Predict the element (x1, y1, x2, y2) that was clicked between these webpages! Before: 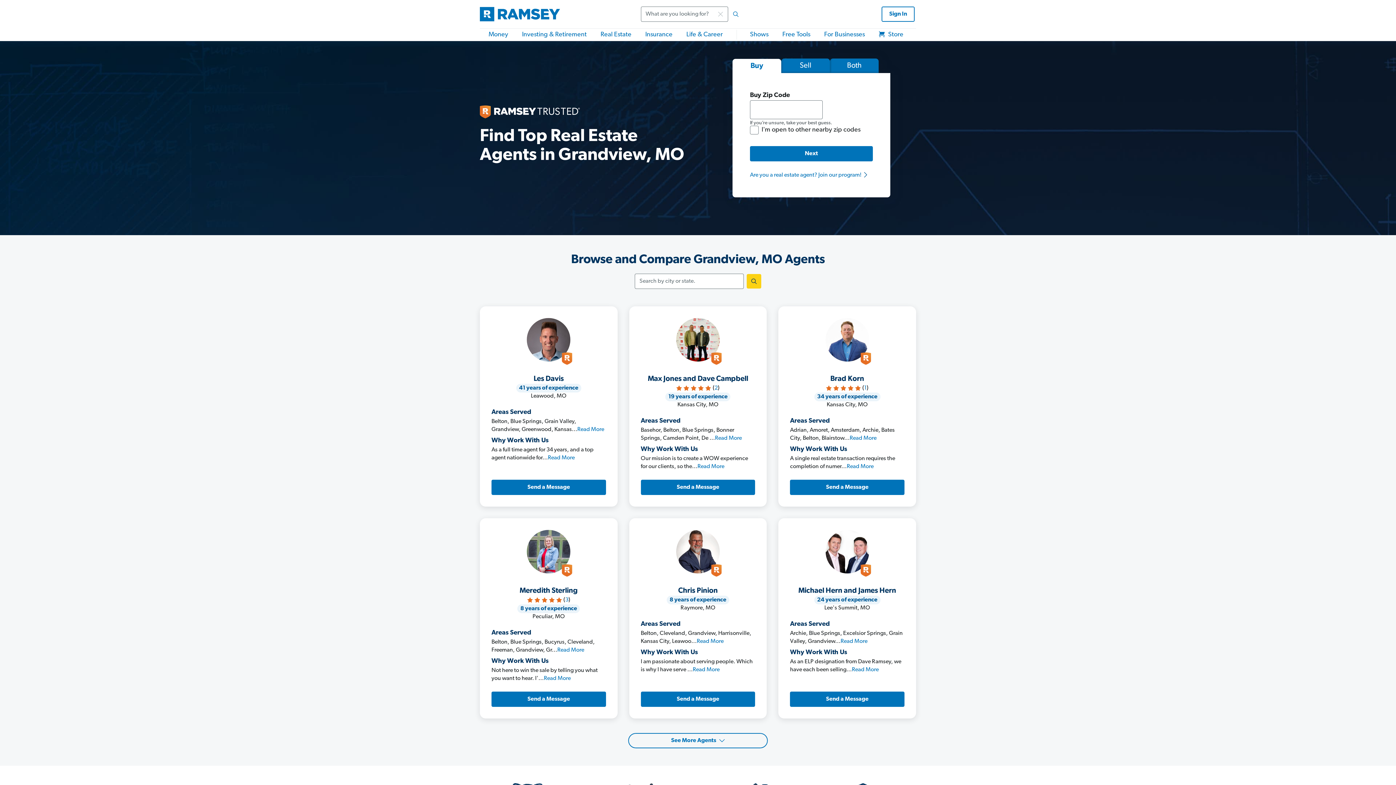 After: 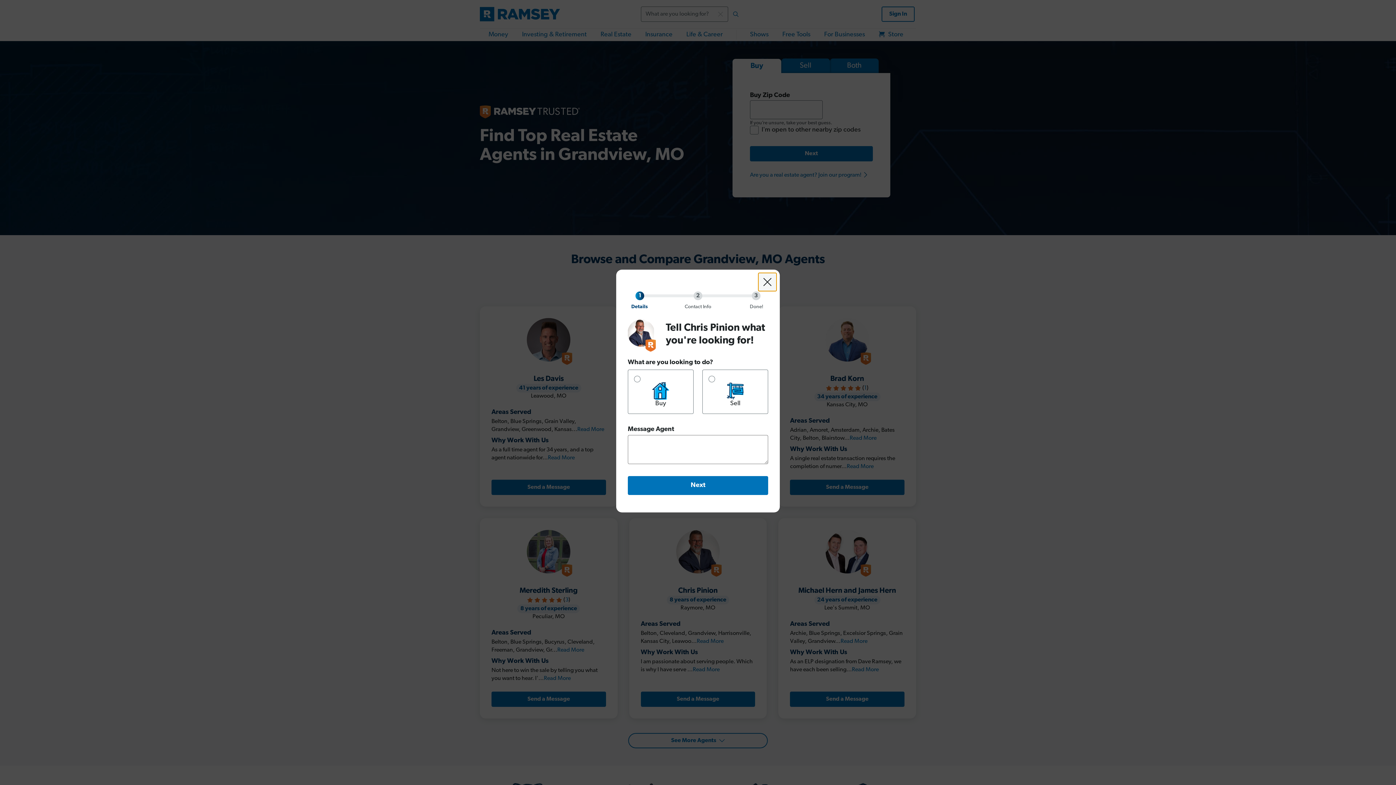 Action: bbox: (640, 691, 755, 707) label: Send a Message